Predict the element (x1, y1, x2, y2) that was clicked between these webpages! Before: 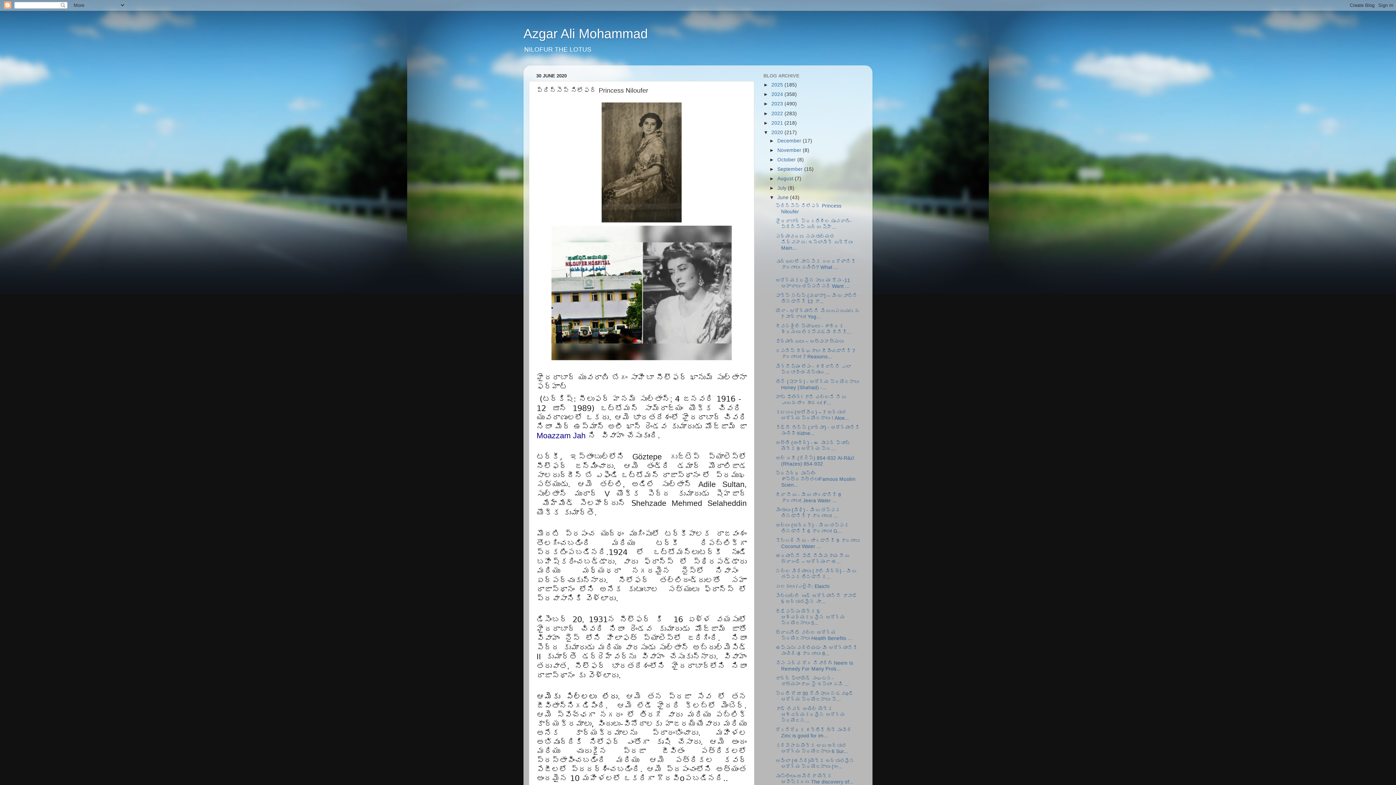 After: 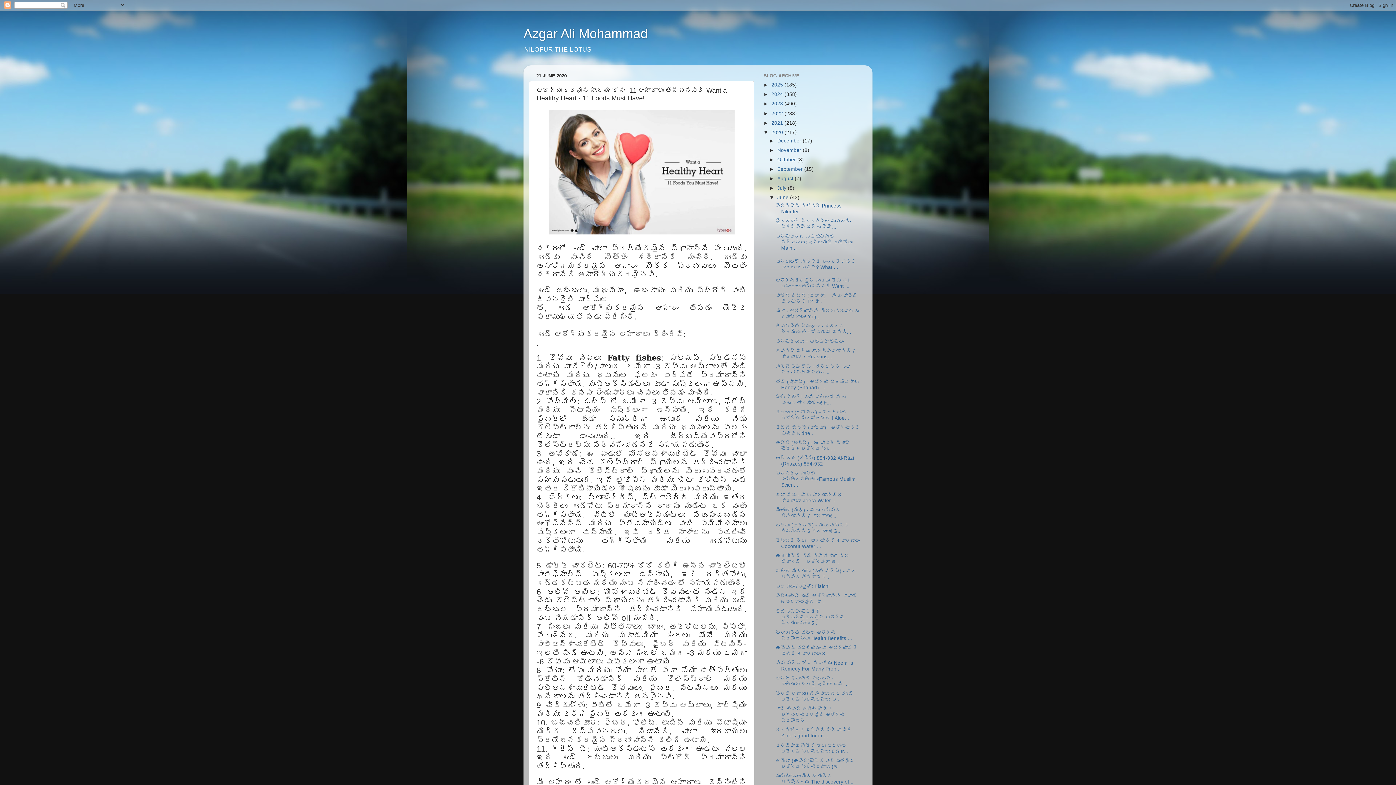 Action: bbox: (775, 277, 850, 289) label: ఆరోగ్యకరమైన హృదయం కోసం -11 ఆహారాలు తప్పనిసరి Want ...